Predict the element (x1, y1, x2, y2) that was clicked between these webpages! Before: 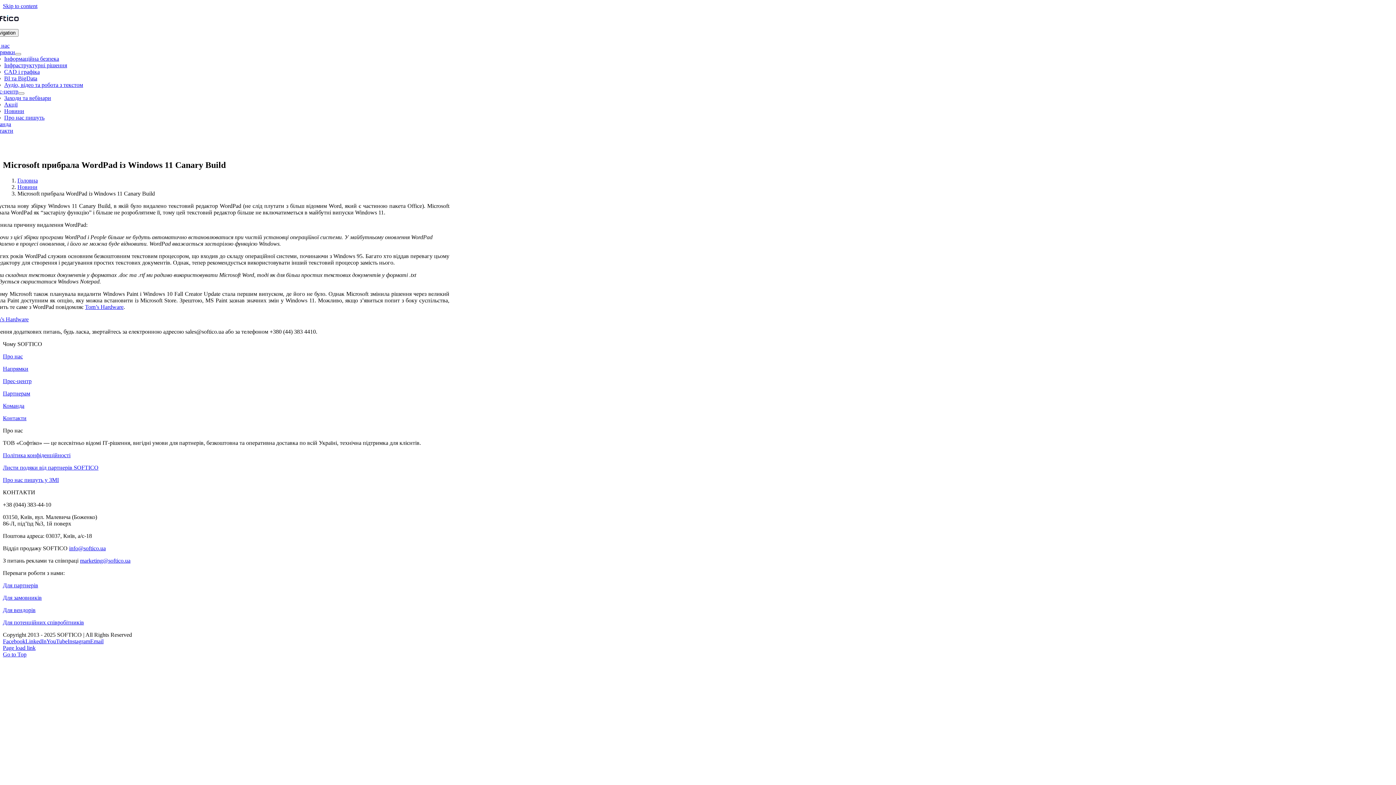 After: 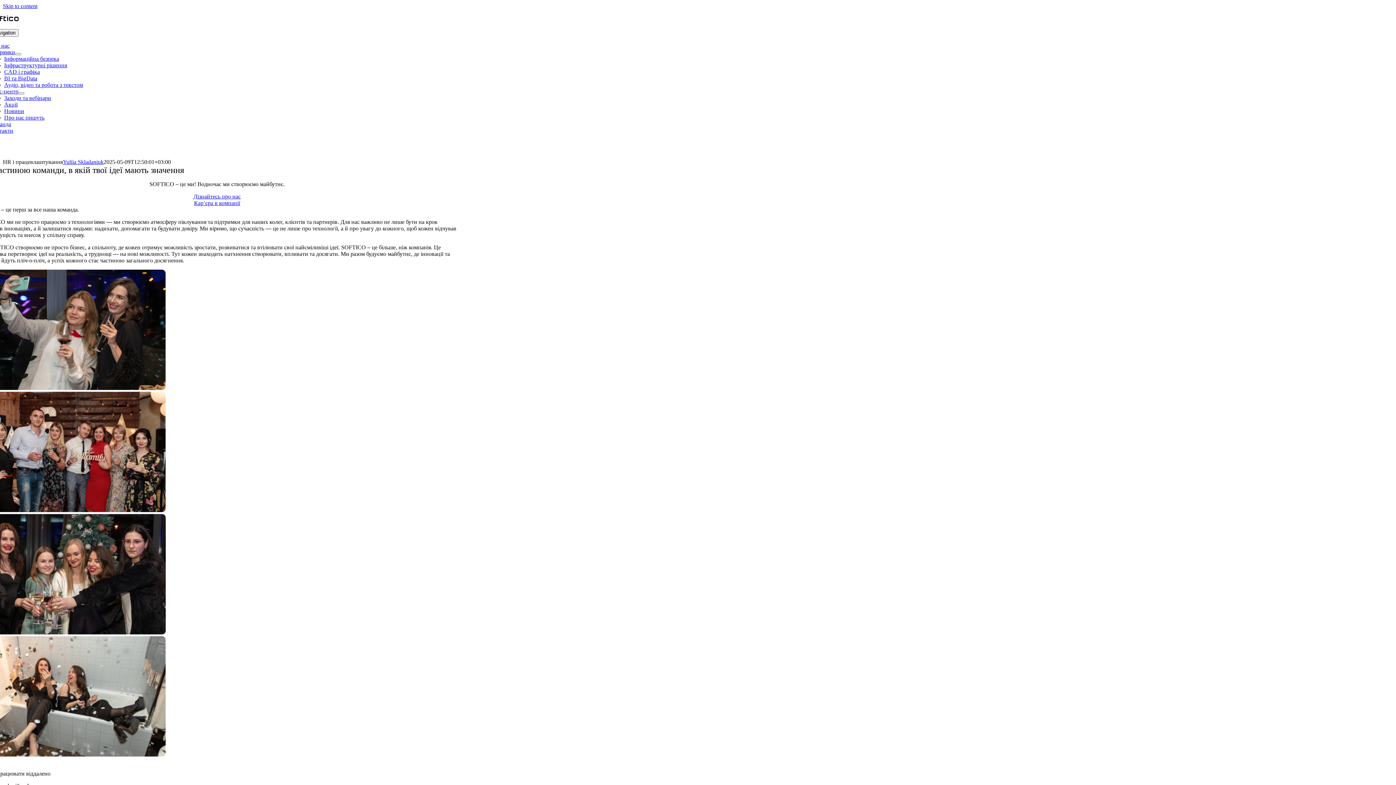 Action: label: Команда bbox: (2, 402, 24, 409)